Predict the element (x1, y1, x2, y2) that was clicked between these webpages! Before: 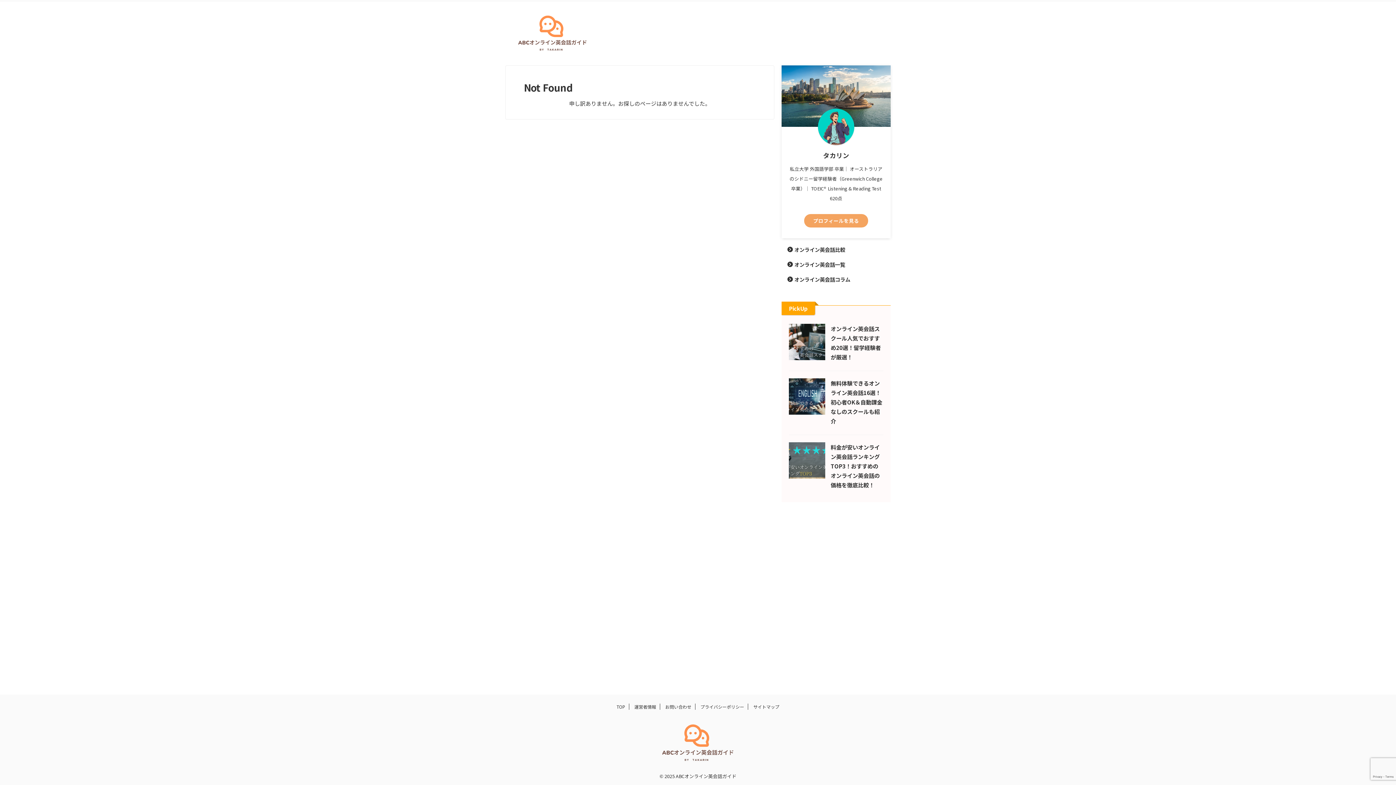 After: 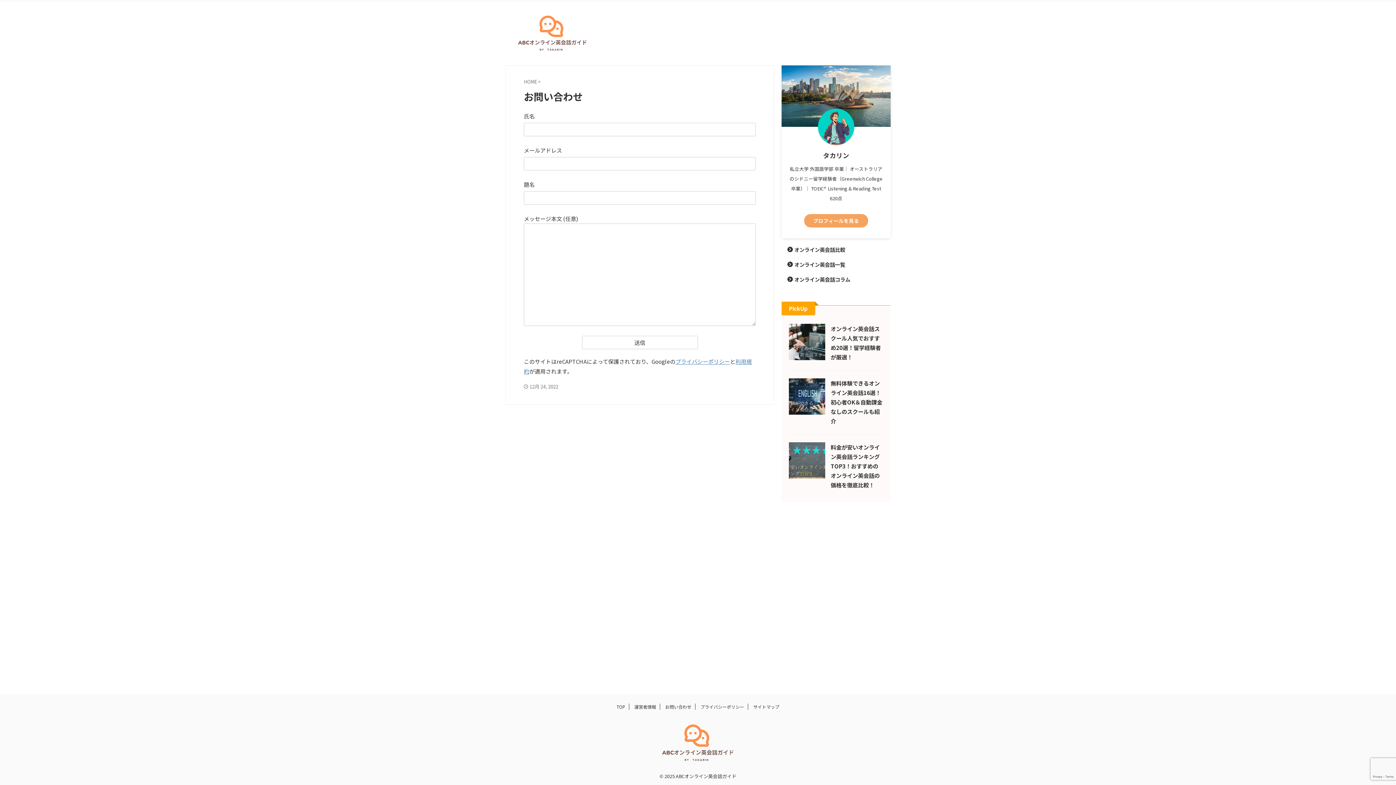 Action: bbox: (665, 703, 691, 710) label: お問い合わせ